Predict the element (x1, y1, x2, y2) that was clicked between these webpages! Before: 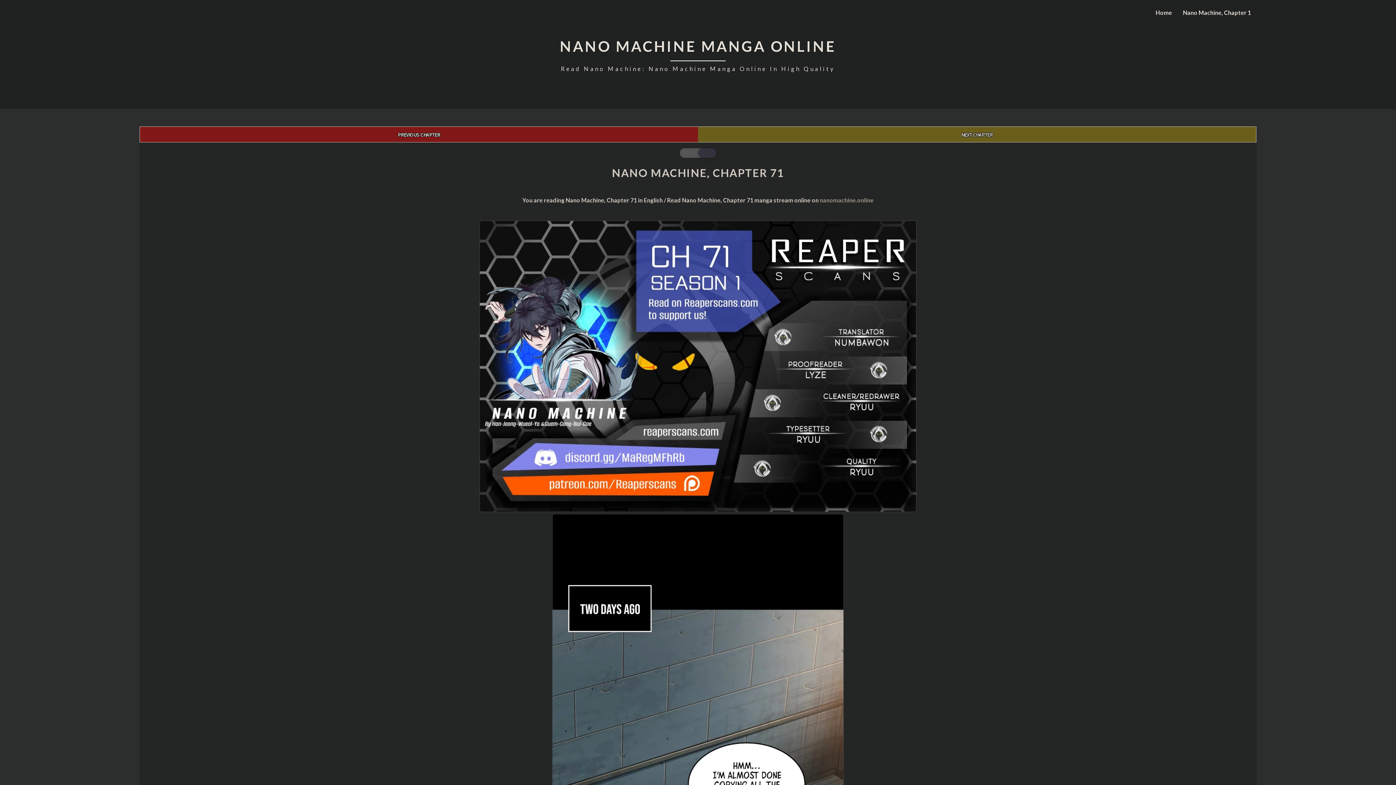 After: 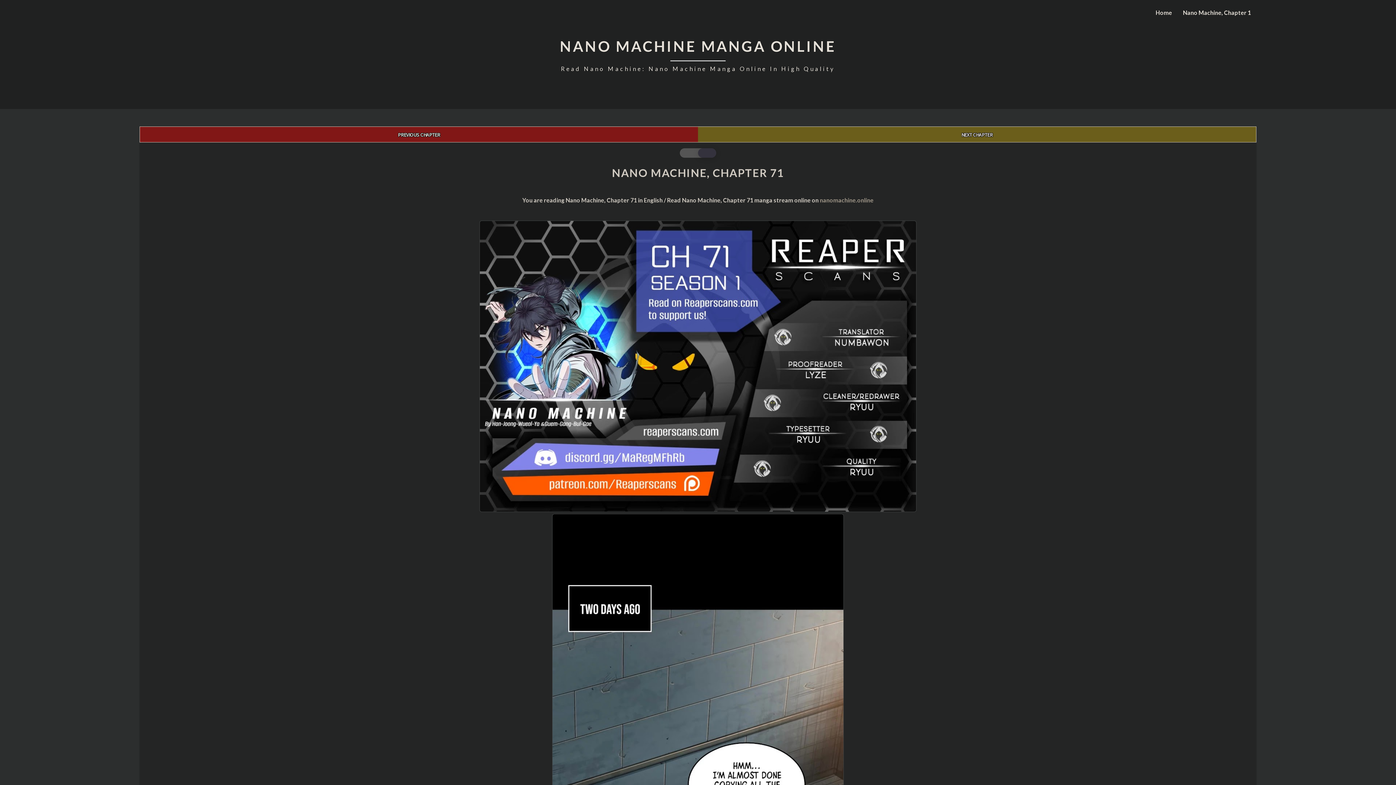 Action: label: PREVIOUS CHAPTER bbox: (398, 130, 440, 138)